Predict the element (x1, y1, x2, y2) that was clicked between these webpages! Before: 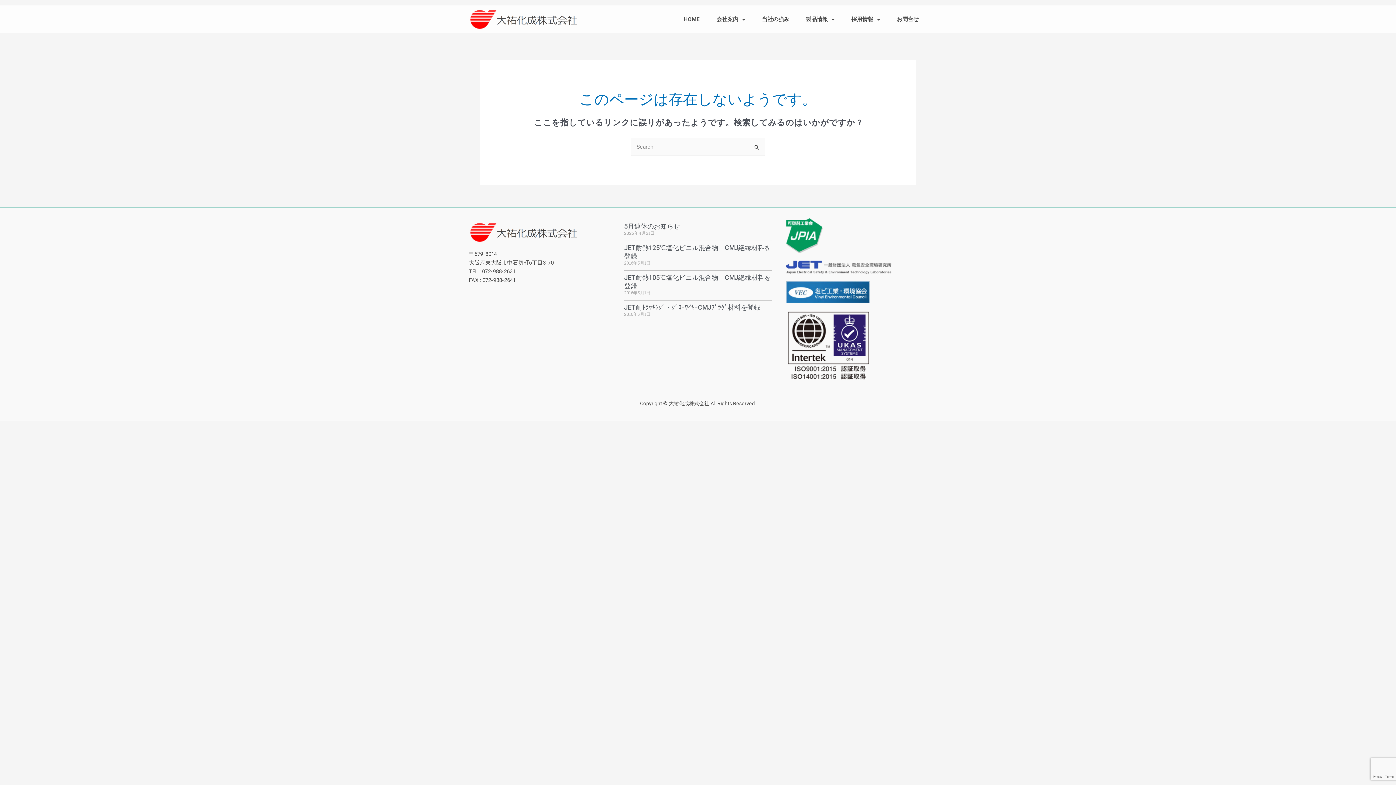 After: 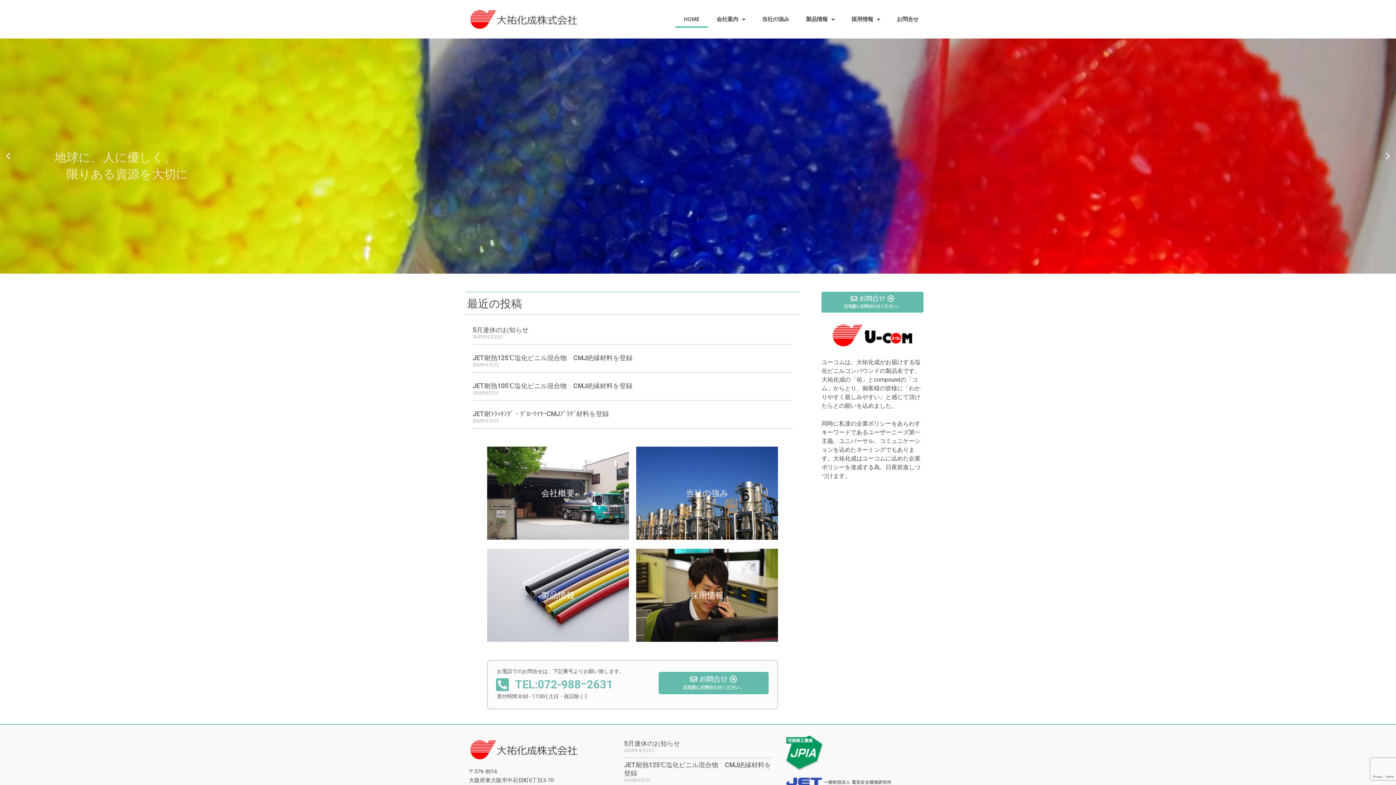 Action: bbox: (469, 222, 578, 242)